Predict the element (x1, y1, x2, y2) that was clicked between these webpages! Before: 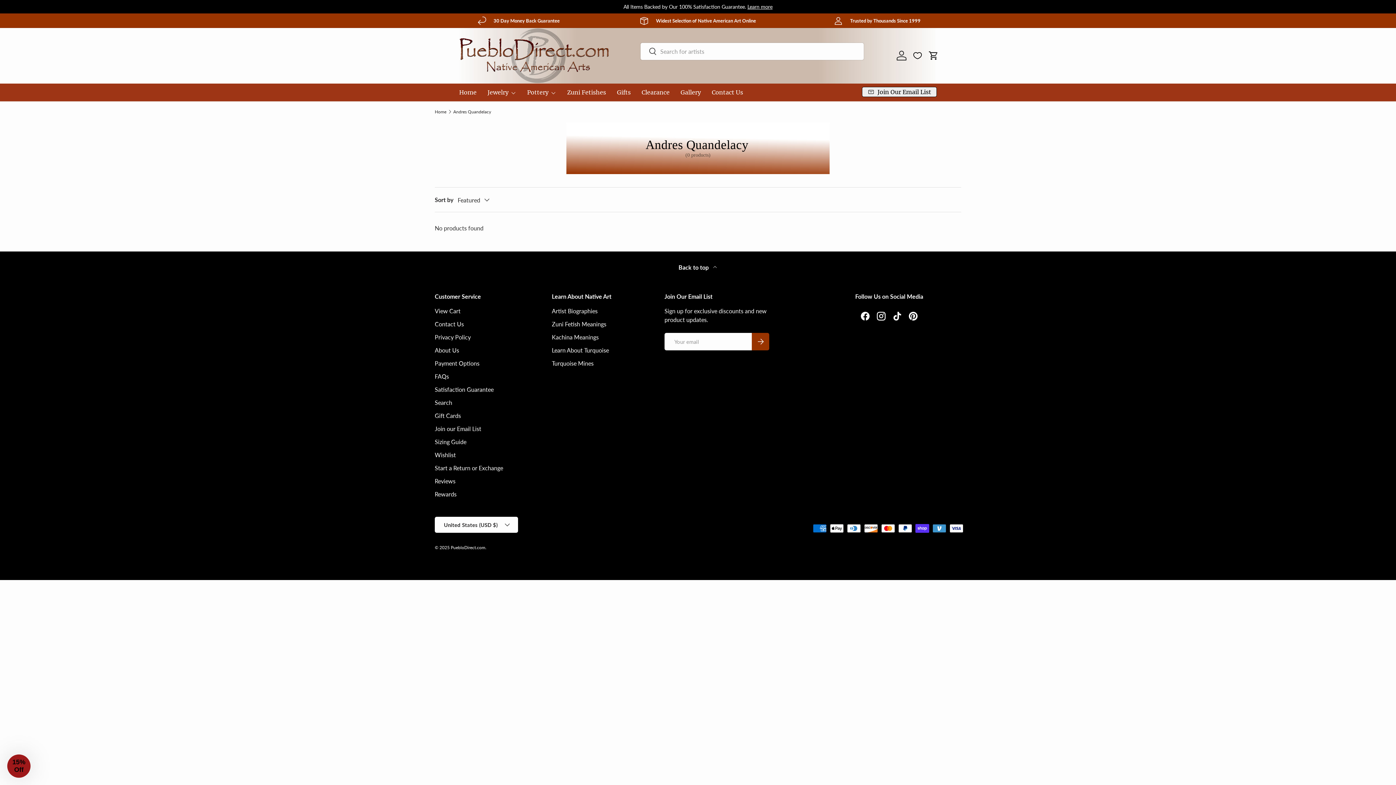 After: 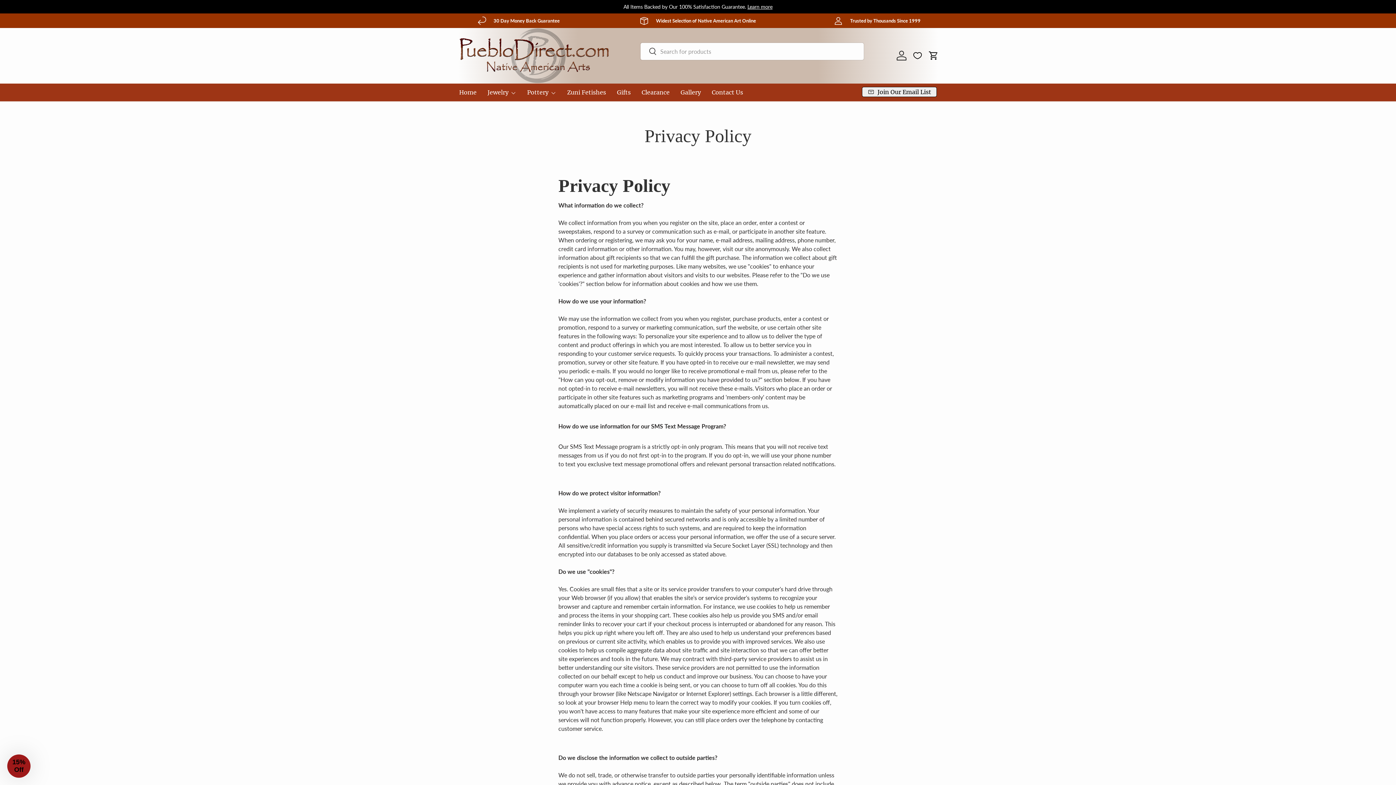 Action: bbox: (434, 333, 470, 341) label: Privacy Policy